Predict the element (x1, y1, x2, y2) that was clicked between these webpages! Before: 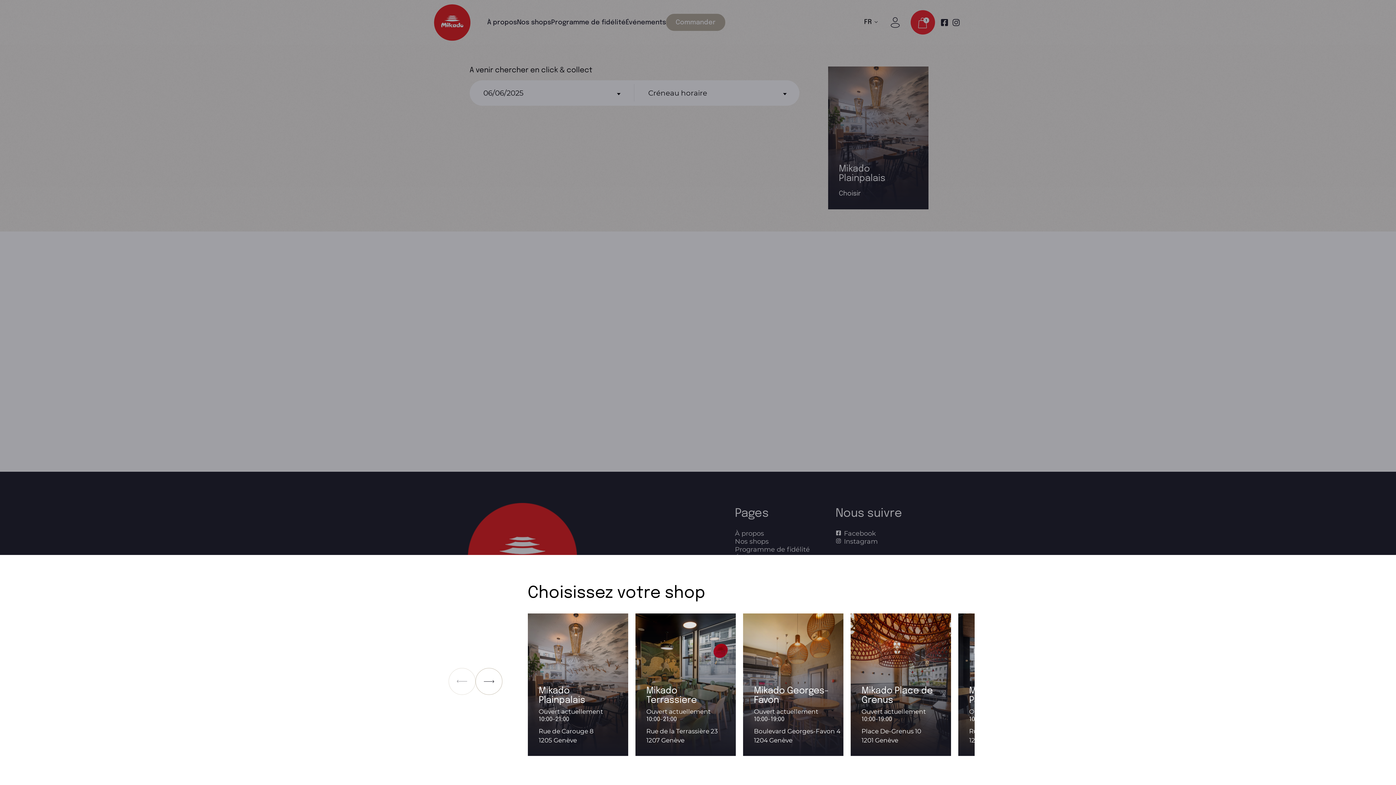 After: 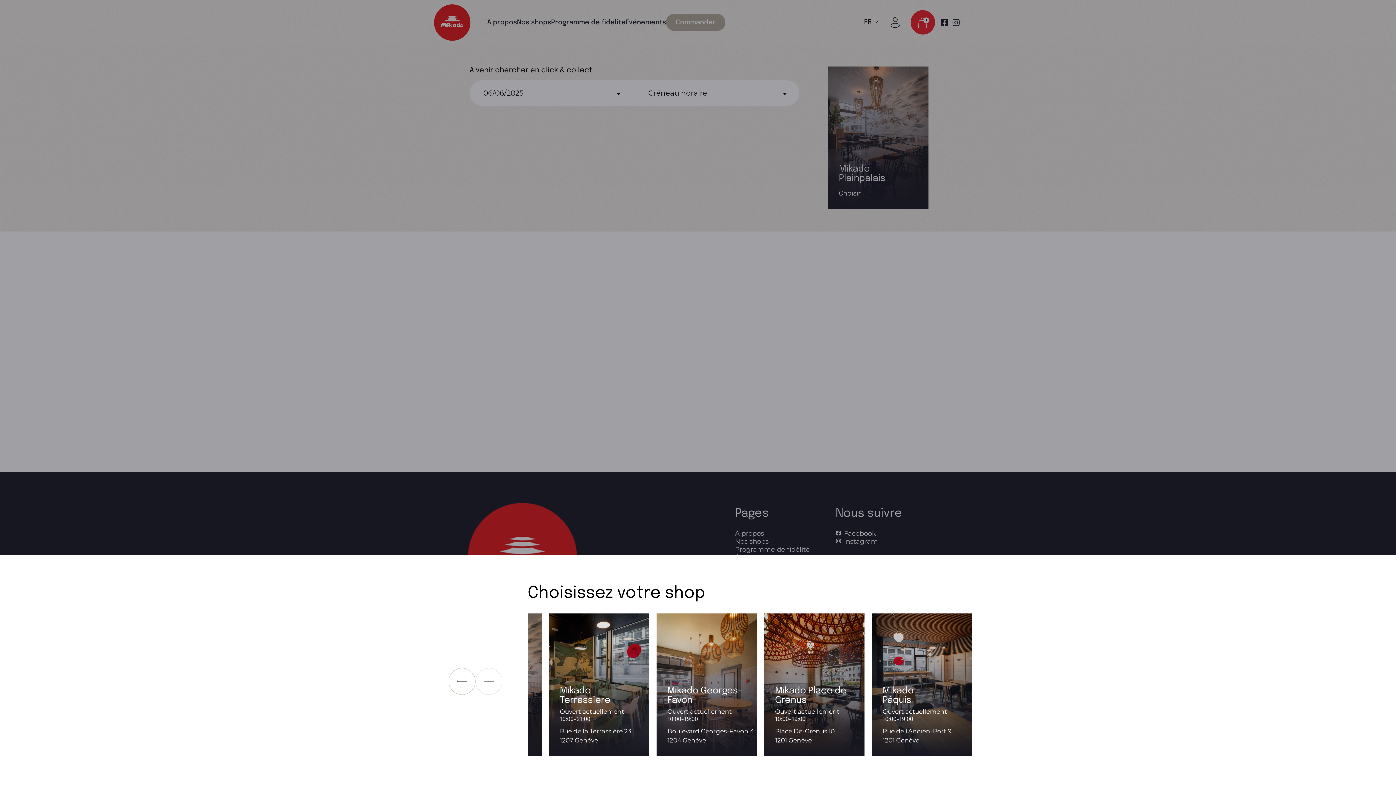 Action: bbox: (475, 668, 502, 695) label: Next slide